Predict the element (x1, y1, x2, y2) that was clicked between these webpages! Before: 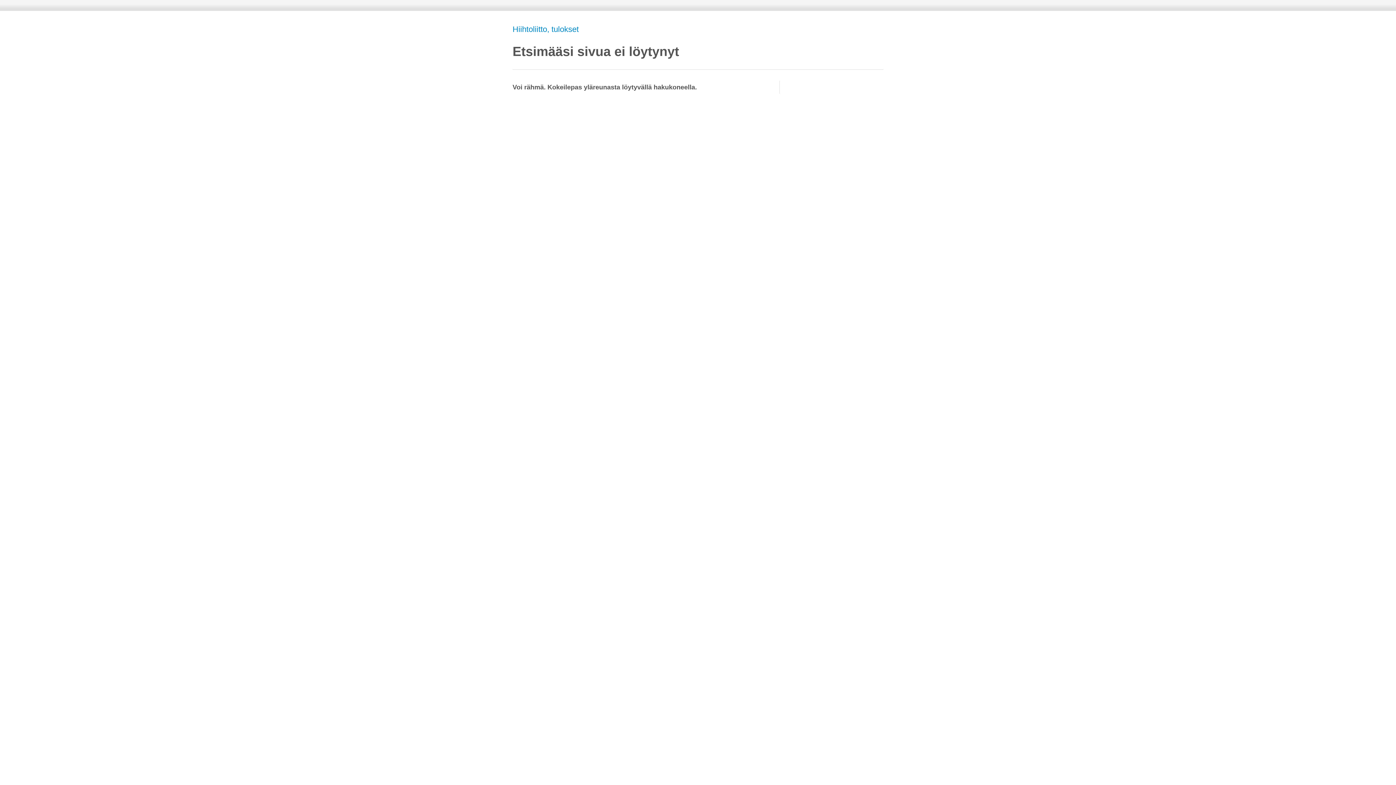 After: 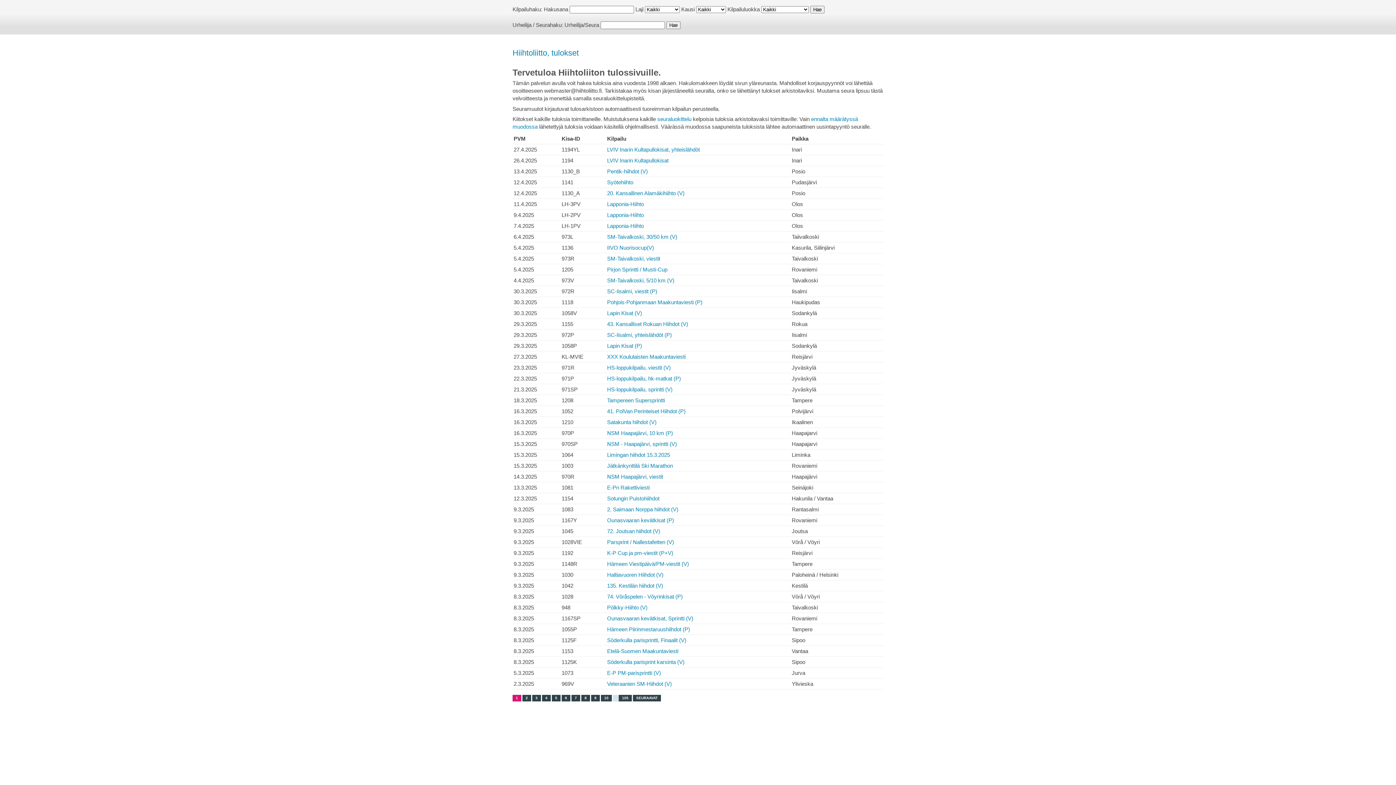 Action: label: Hiihtoliitto, tulokset bbox: (512, 24, 578, 33)